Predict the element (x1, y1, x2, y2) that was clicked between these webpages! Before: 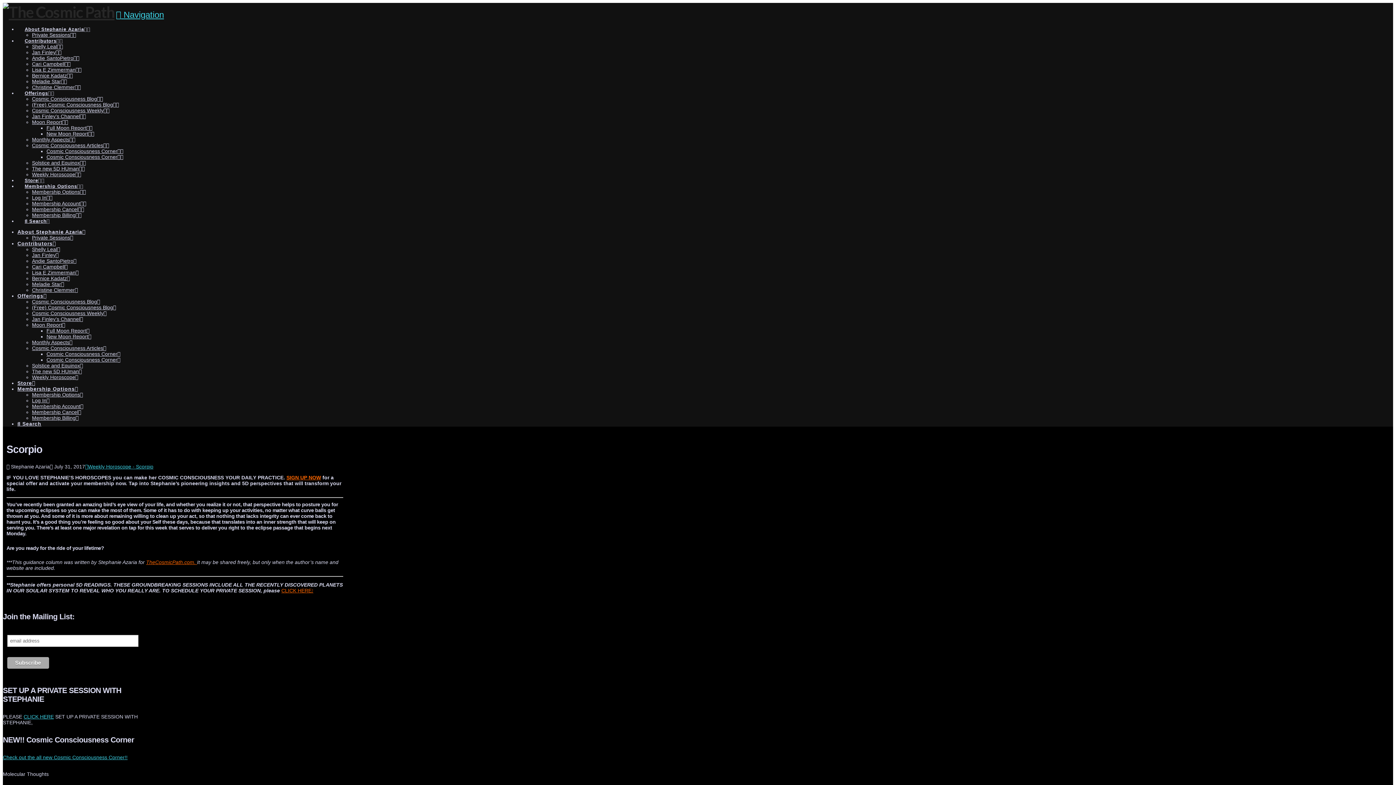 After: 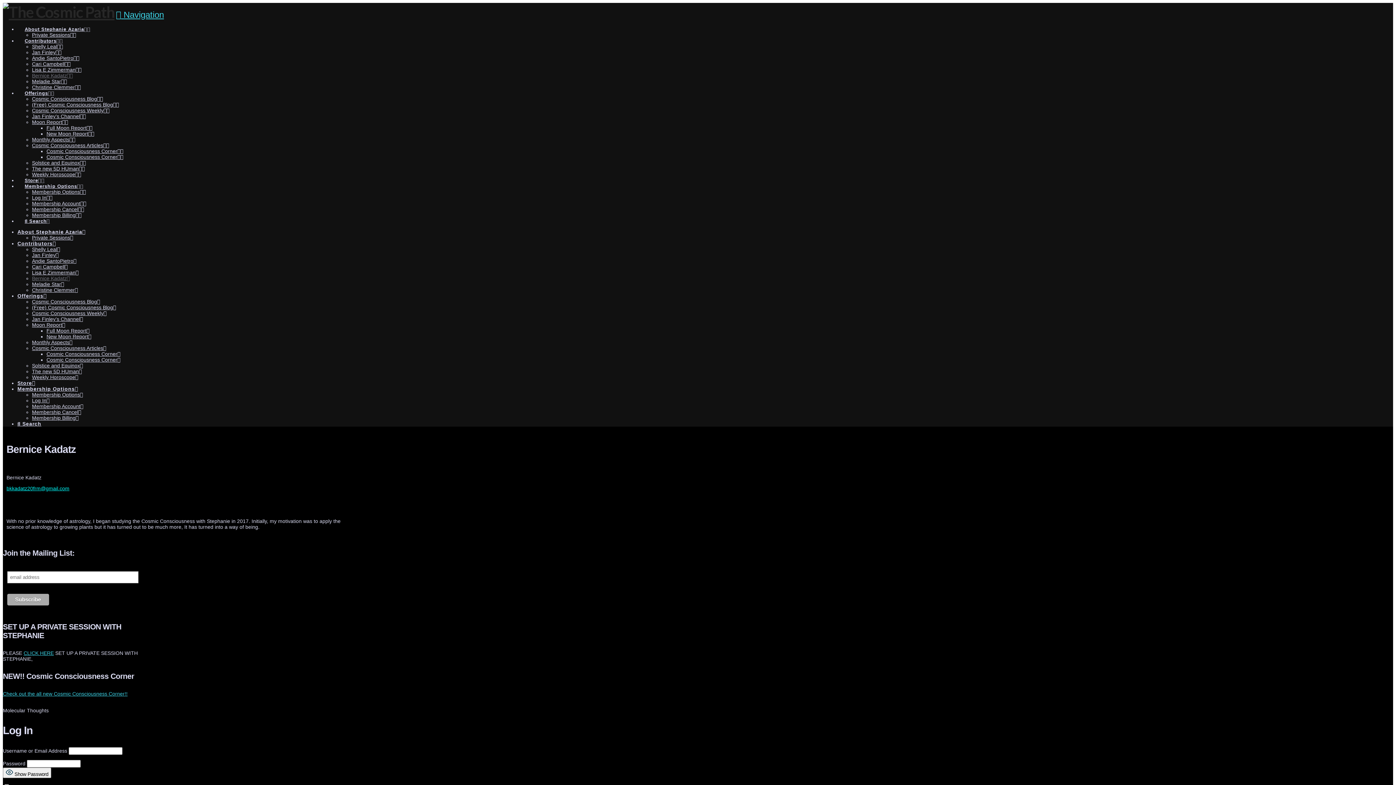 Action: label: Bernice Kadatz bbox: (32, 275, 69, 281)